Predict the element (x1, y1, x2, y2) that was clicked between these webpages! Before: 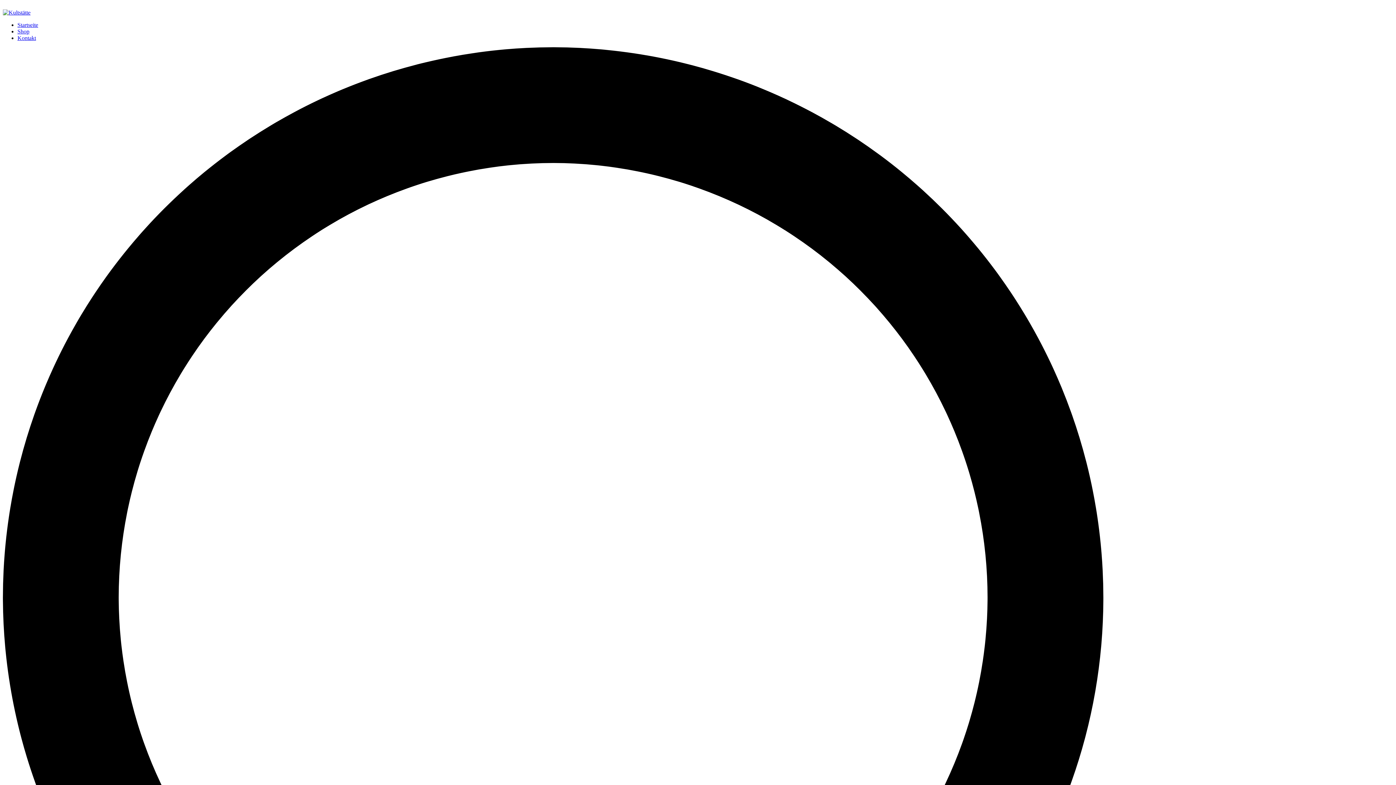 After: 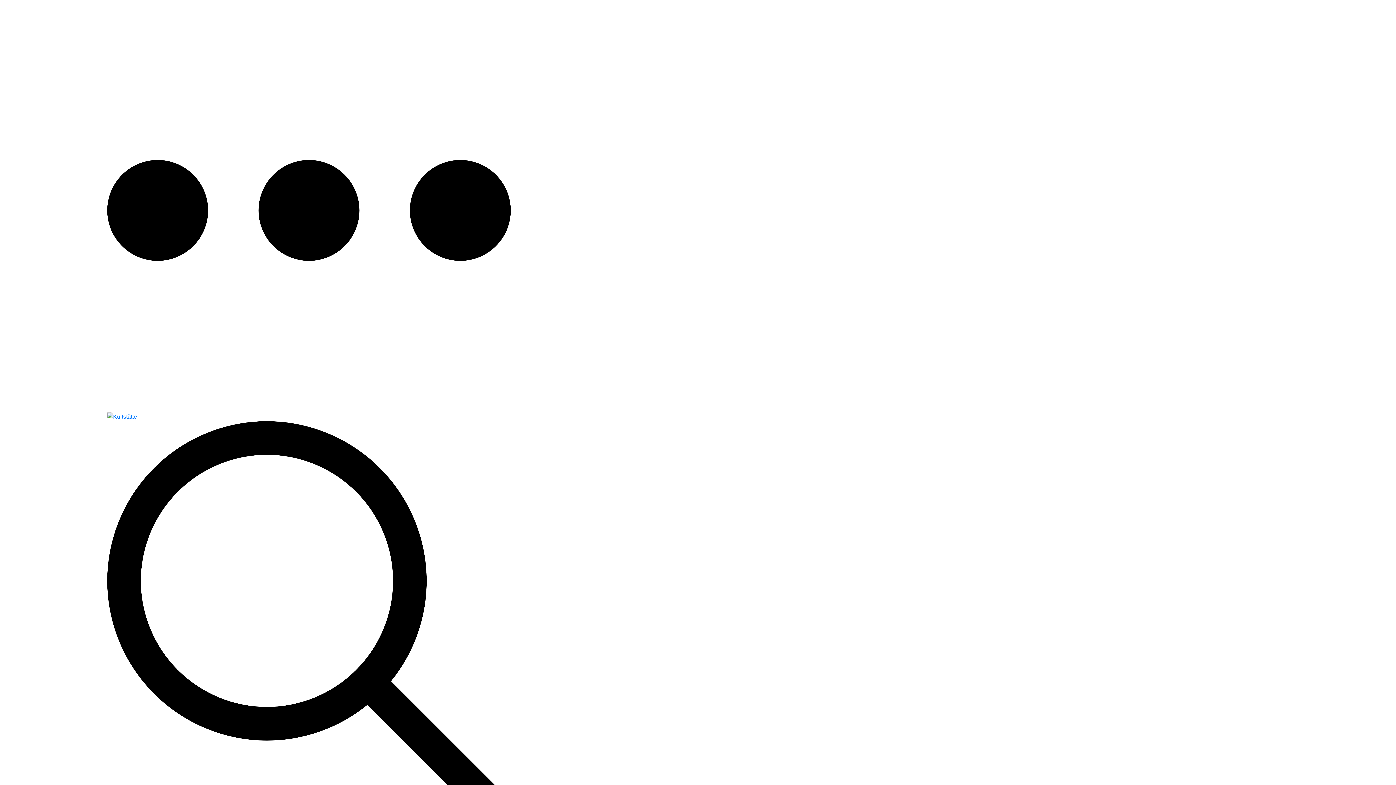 Action: label: Startseite bbox: (17, 21, 38, 28)